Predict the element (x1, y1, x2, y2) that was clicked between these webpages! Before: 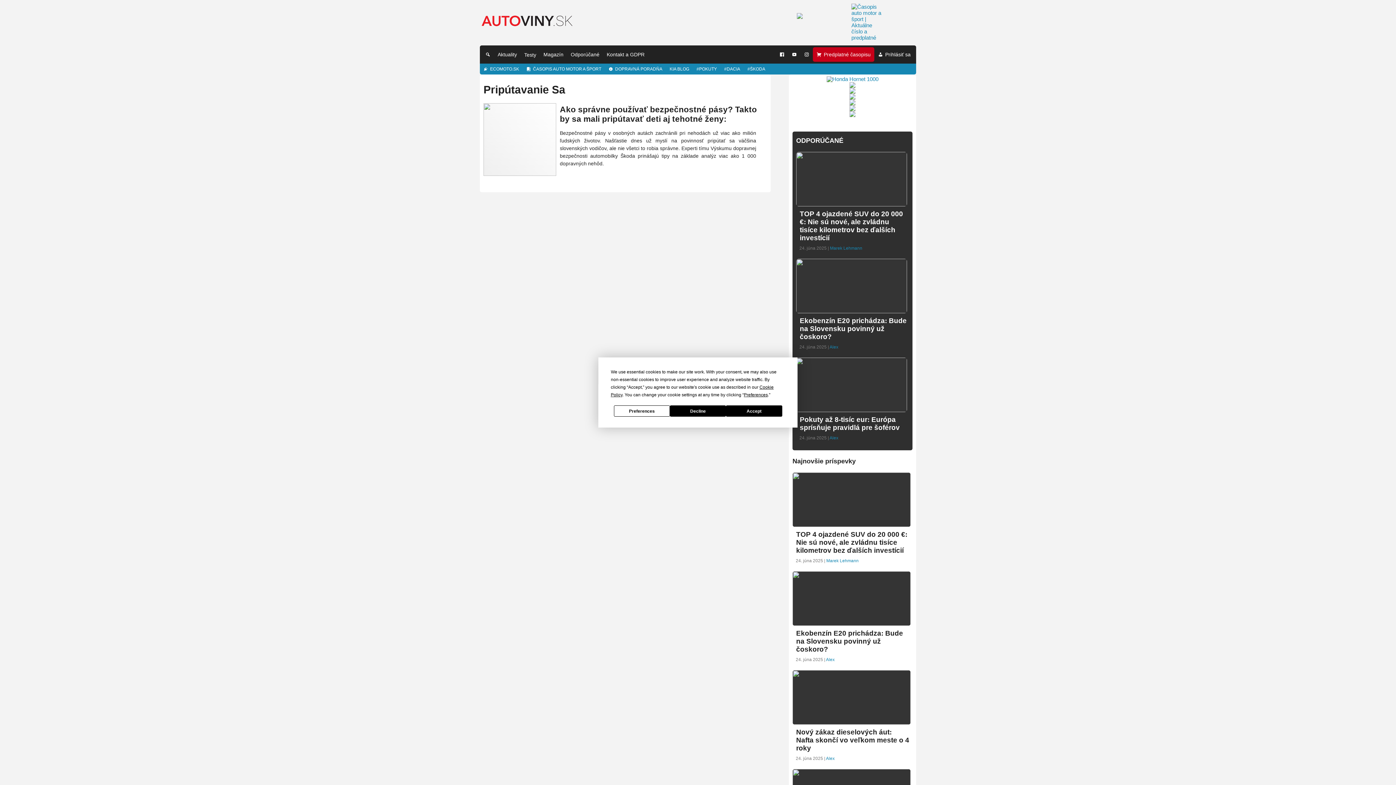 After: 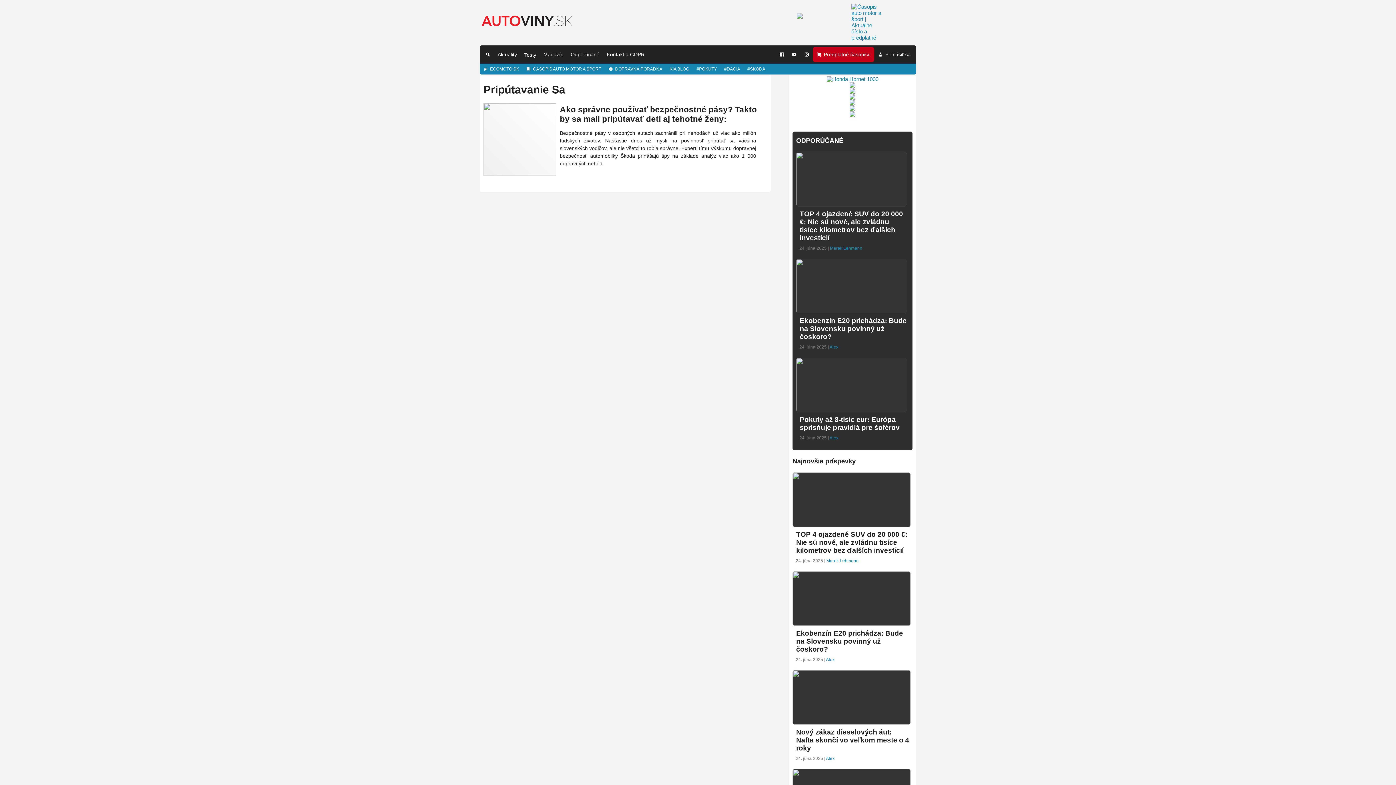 Action: bbox: (670, 405, 726, 416) label: Decline